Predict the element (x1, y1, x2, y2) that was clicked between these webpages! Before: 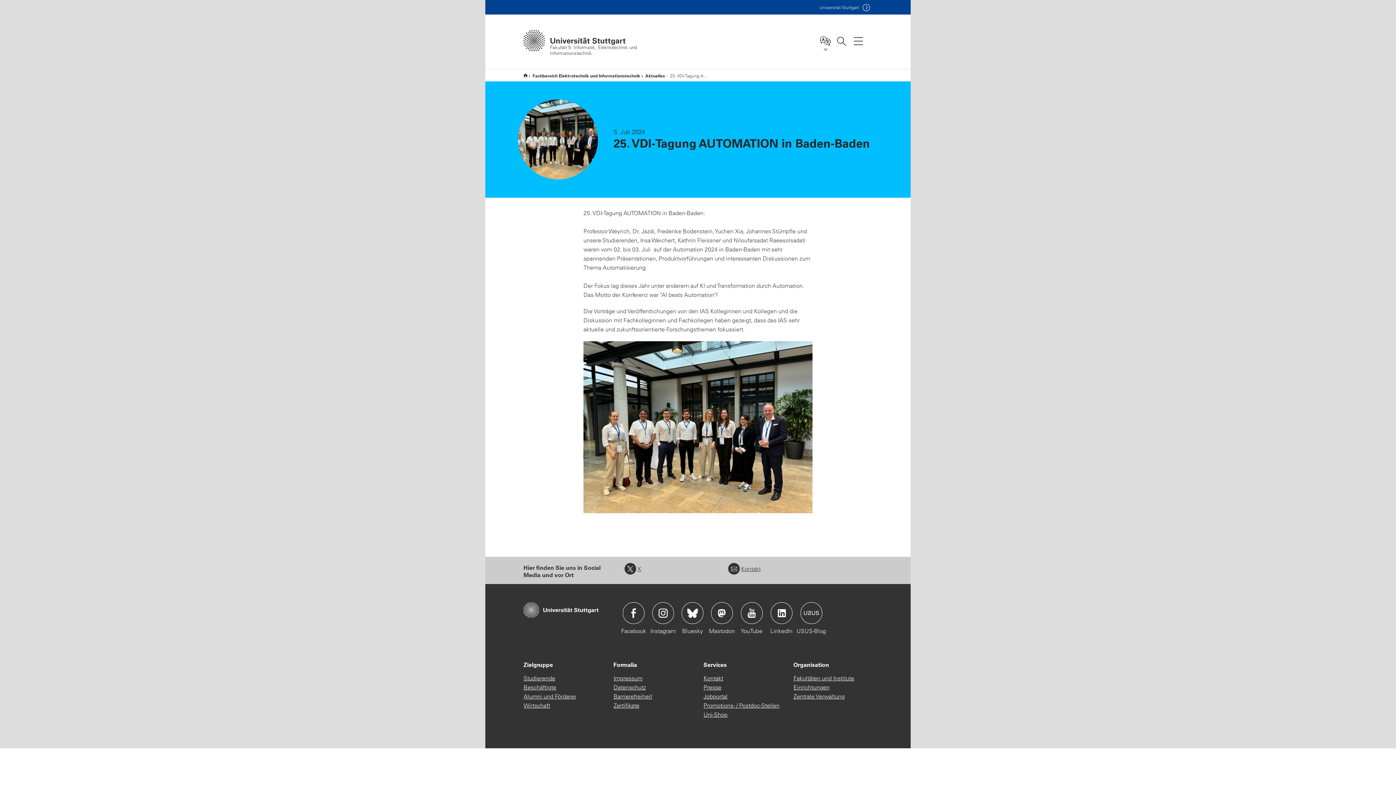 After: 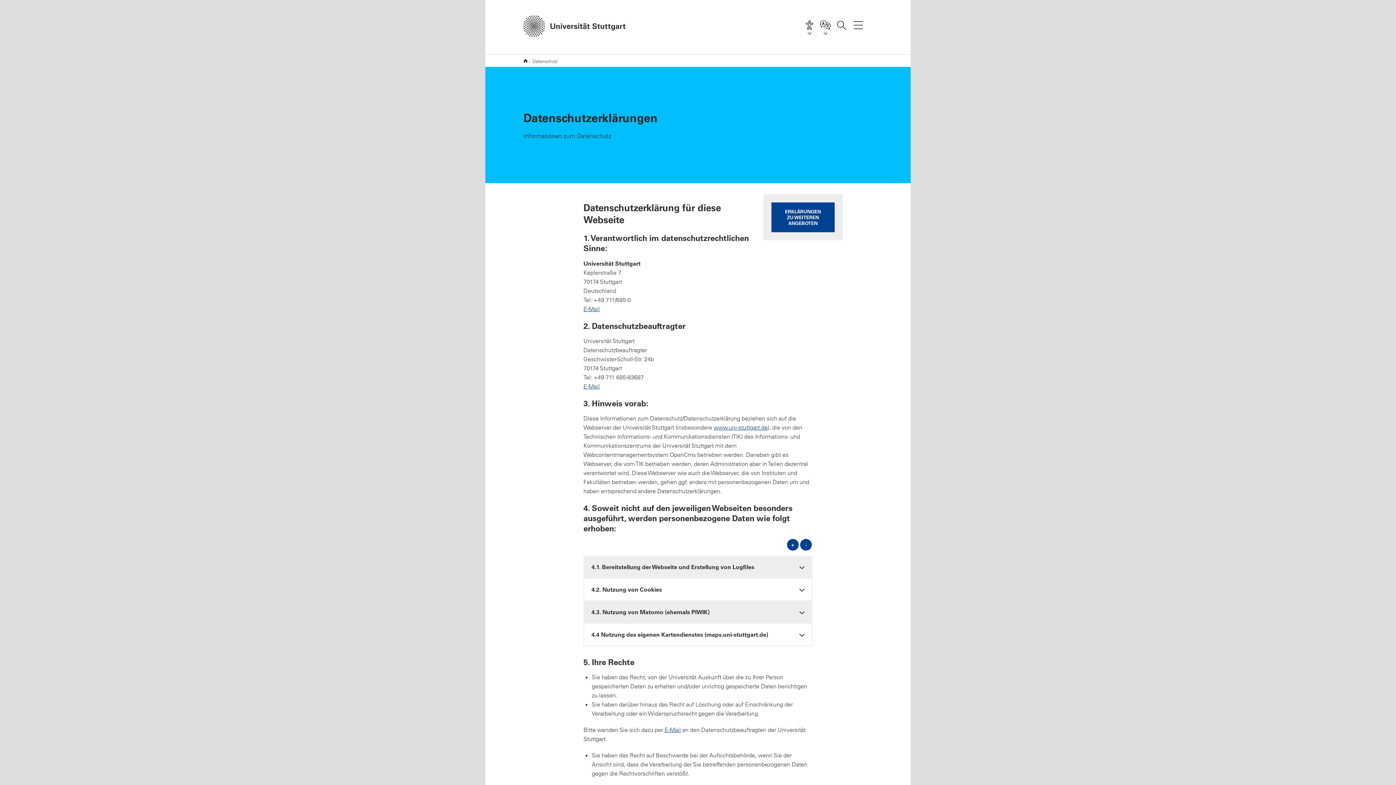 Action: label: Datenschutz bbox: (613, 683, 646, 692)